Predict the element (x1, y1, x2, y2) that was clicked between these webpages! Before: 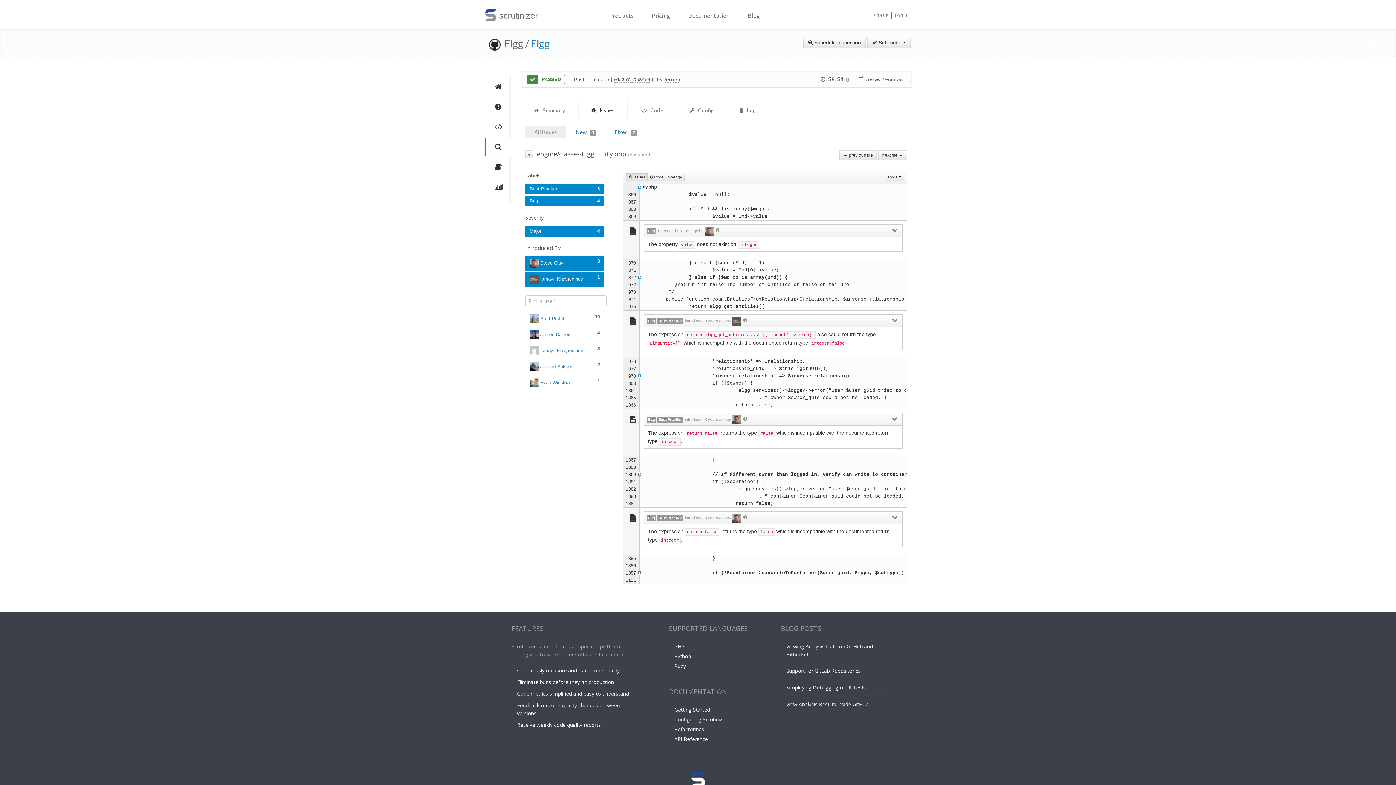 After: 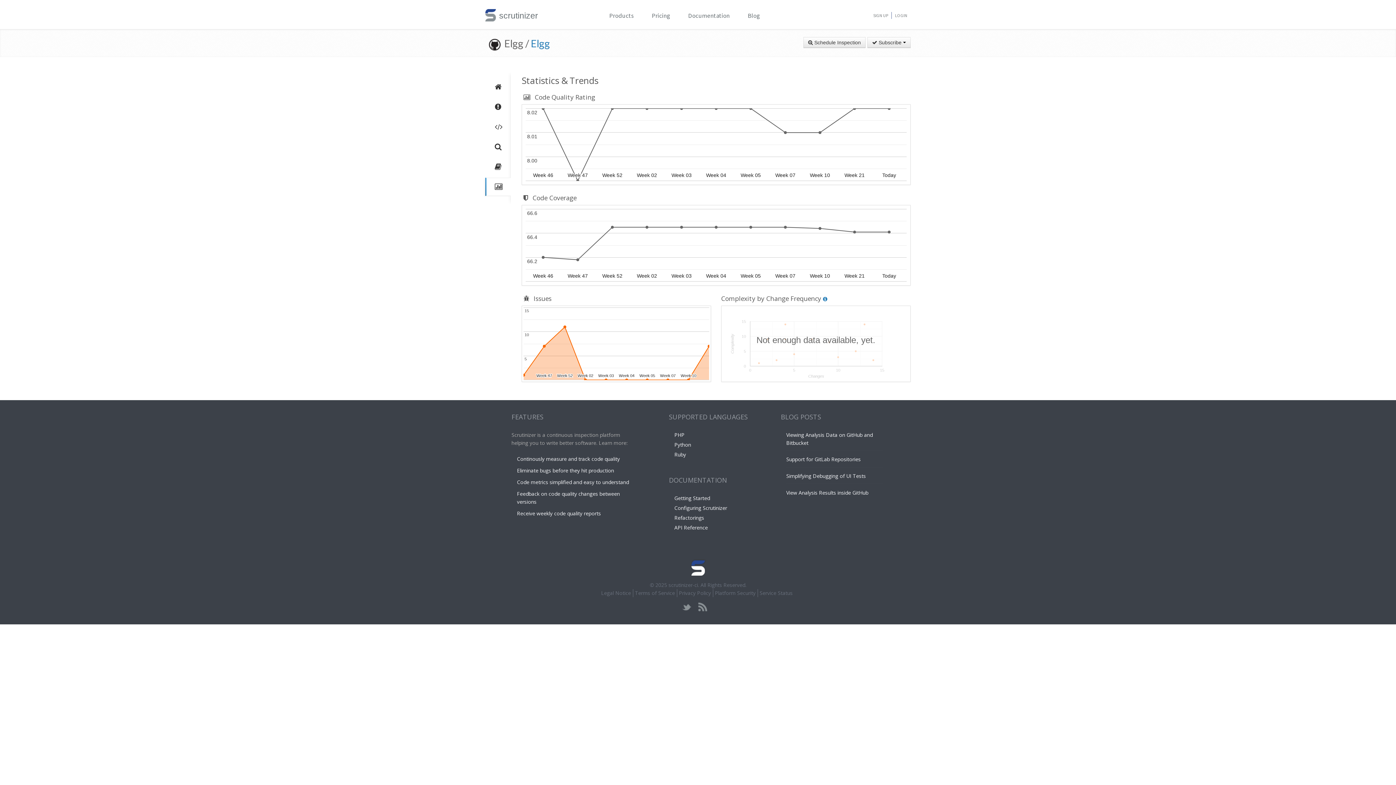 Action: bbox: (485, 177, 510, 196)